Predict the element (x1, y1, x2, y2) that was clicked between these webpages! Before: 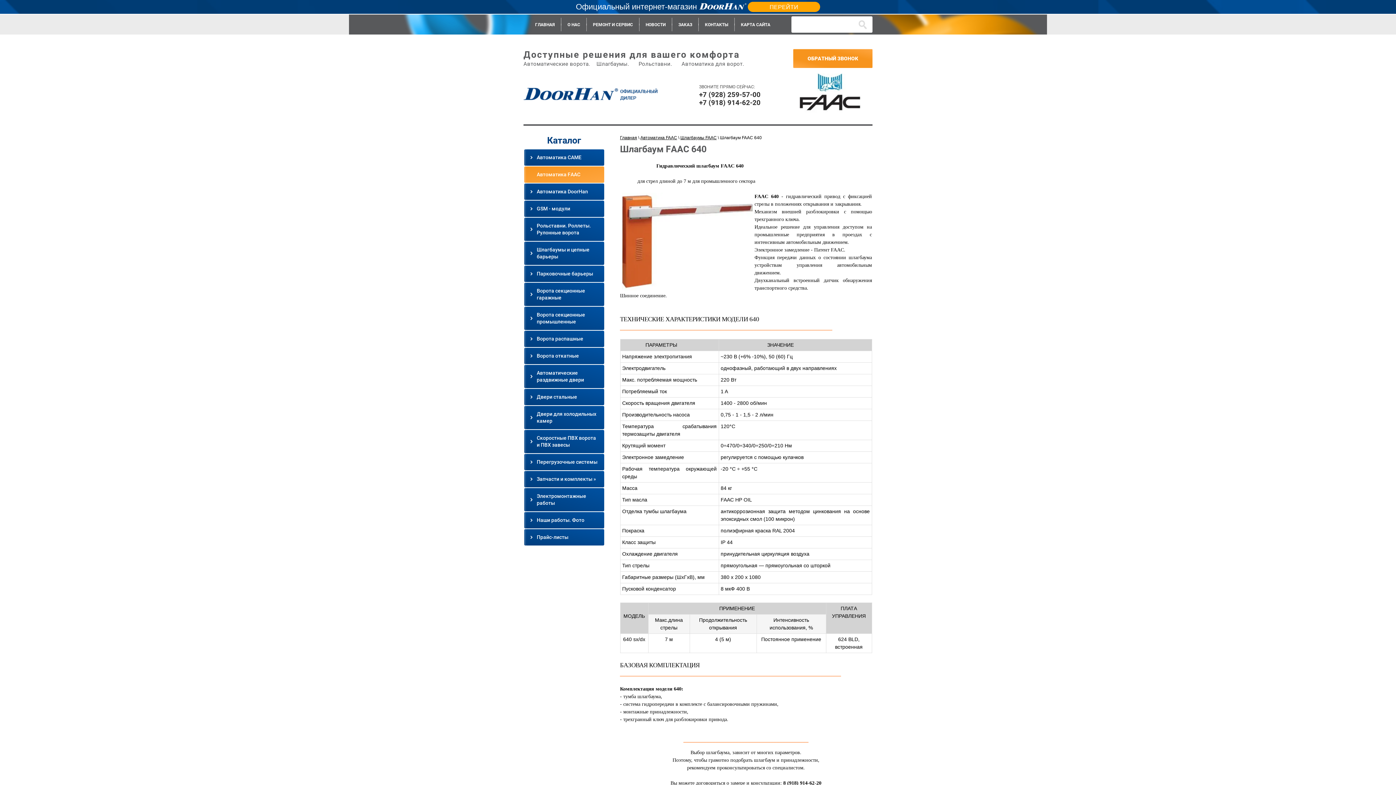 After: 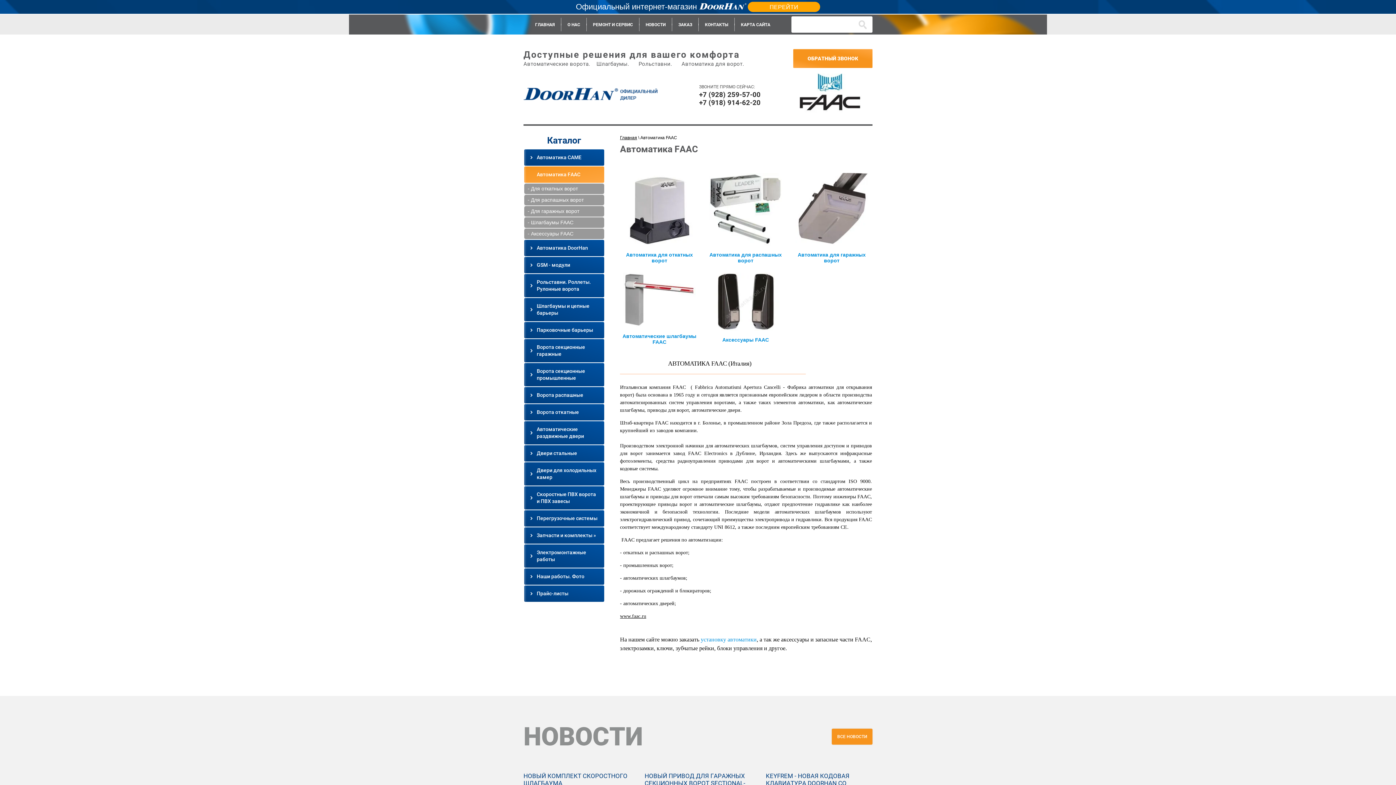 Action: bbox: (524, 166, 604, 183) label: Автоматика FAAC